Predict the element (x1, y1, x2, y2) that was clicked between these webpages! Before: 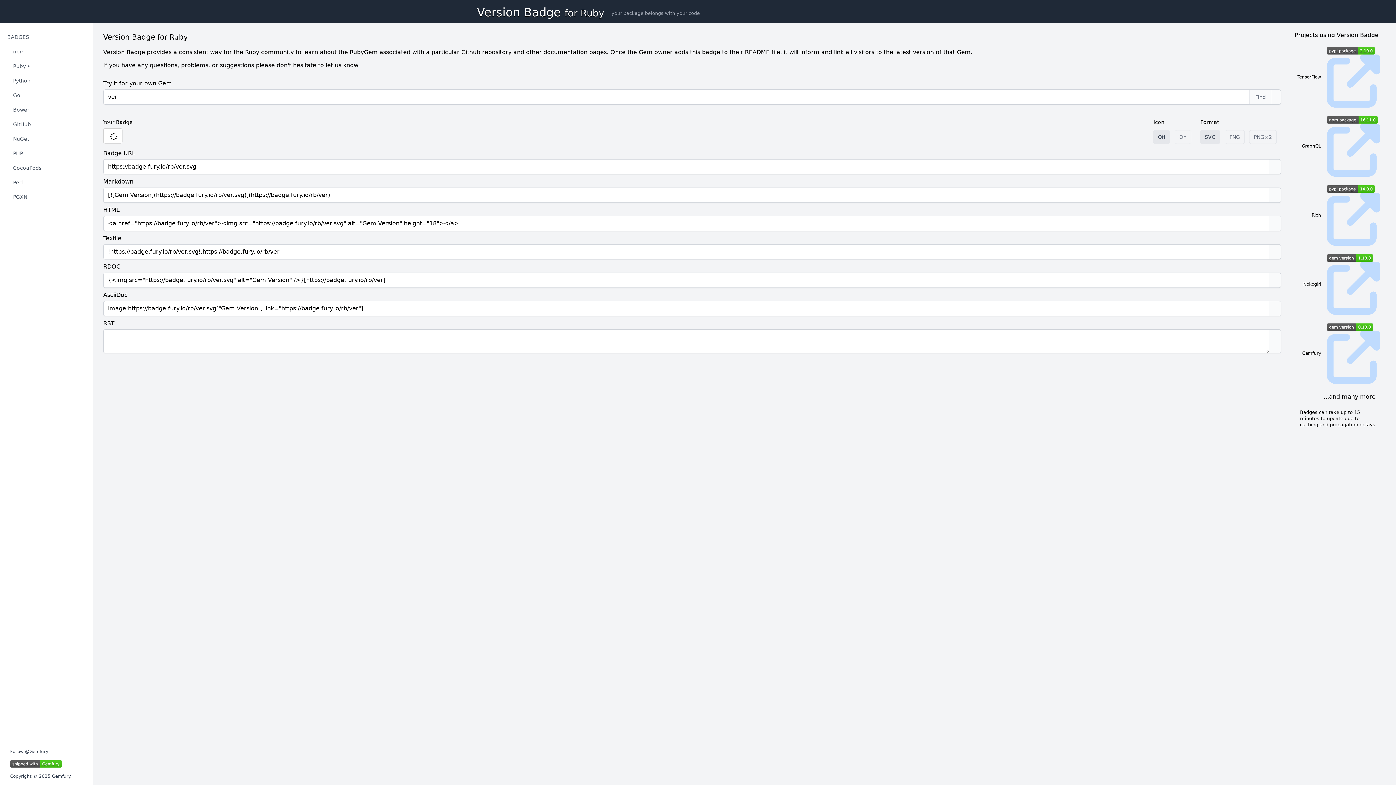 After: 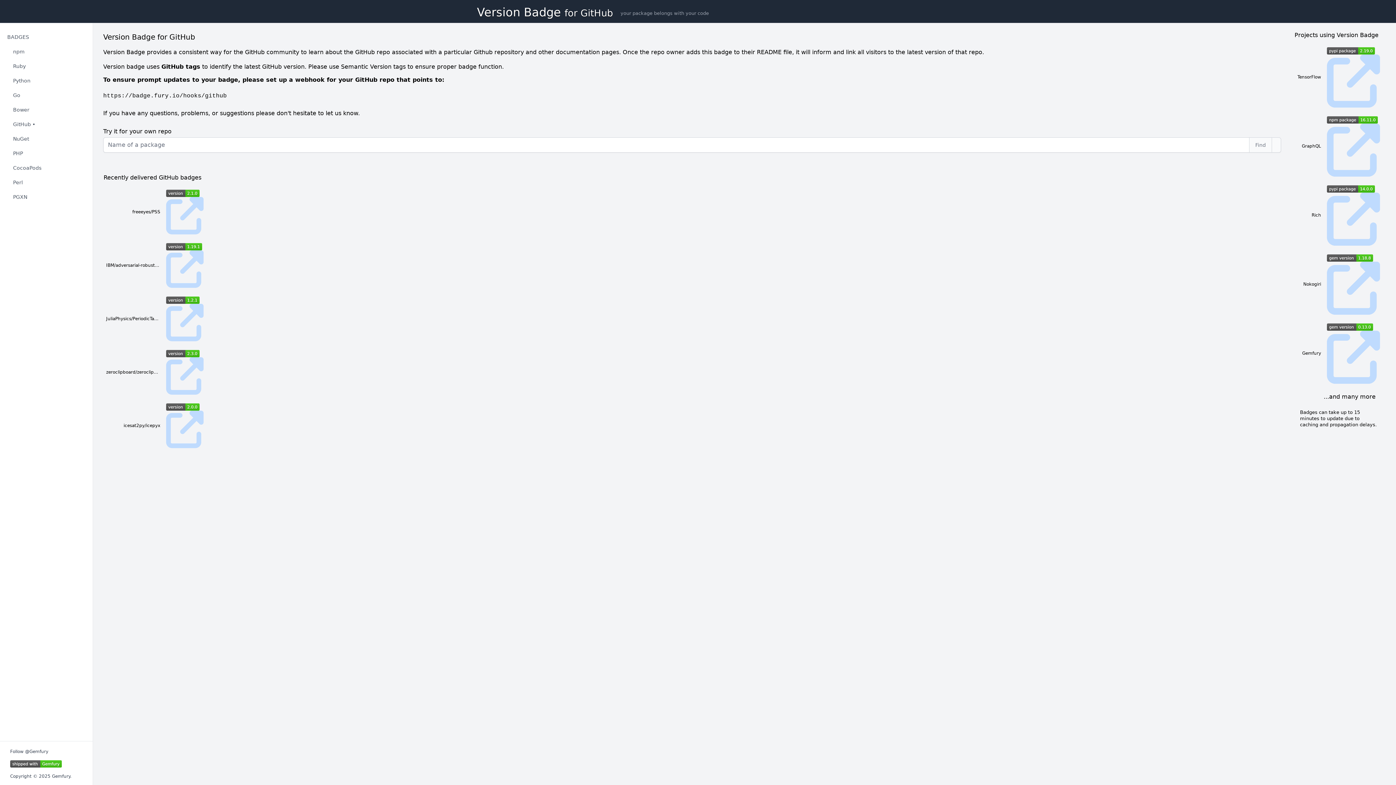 Action: label: Version Badge for GitHub bbox: (2, 117, 89, 130)